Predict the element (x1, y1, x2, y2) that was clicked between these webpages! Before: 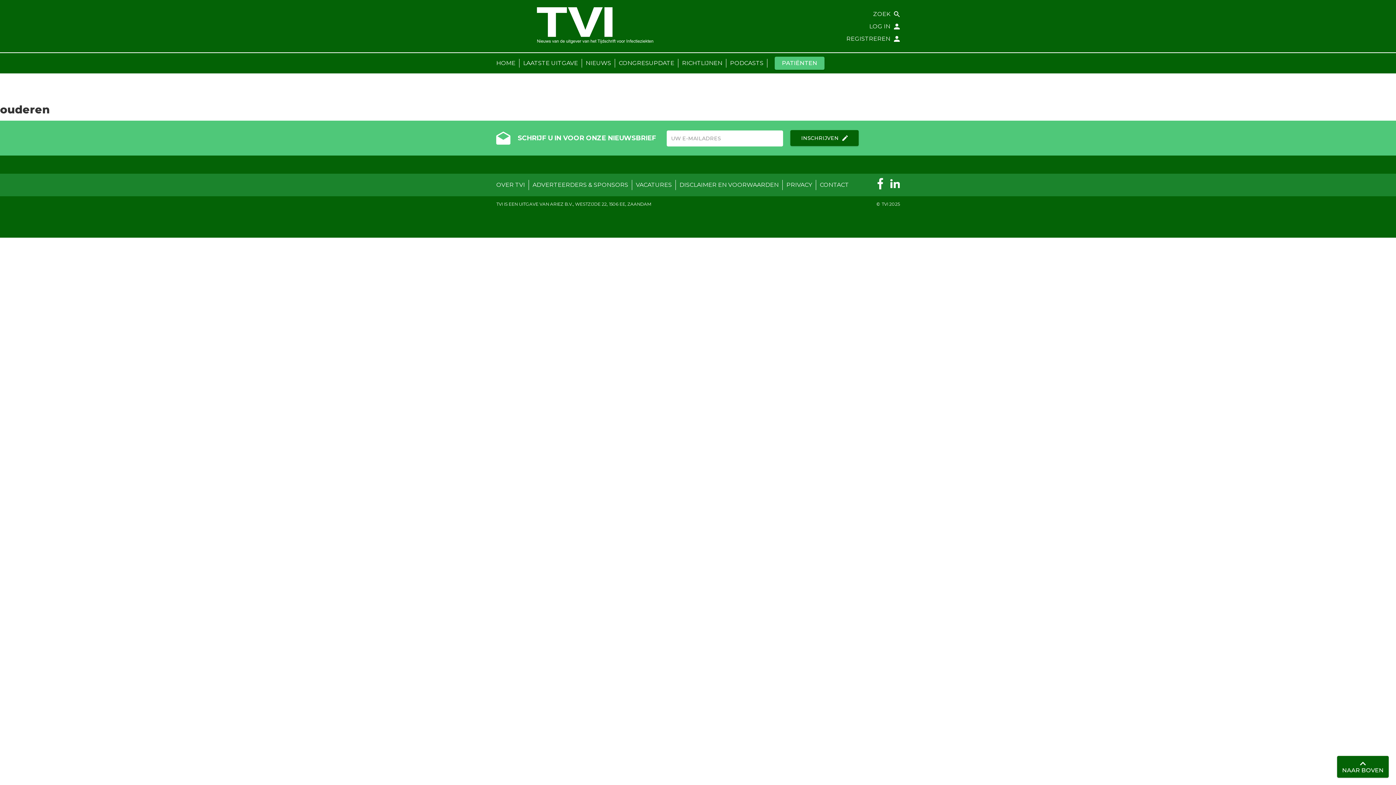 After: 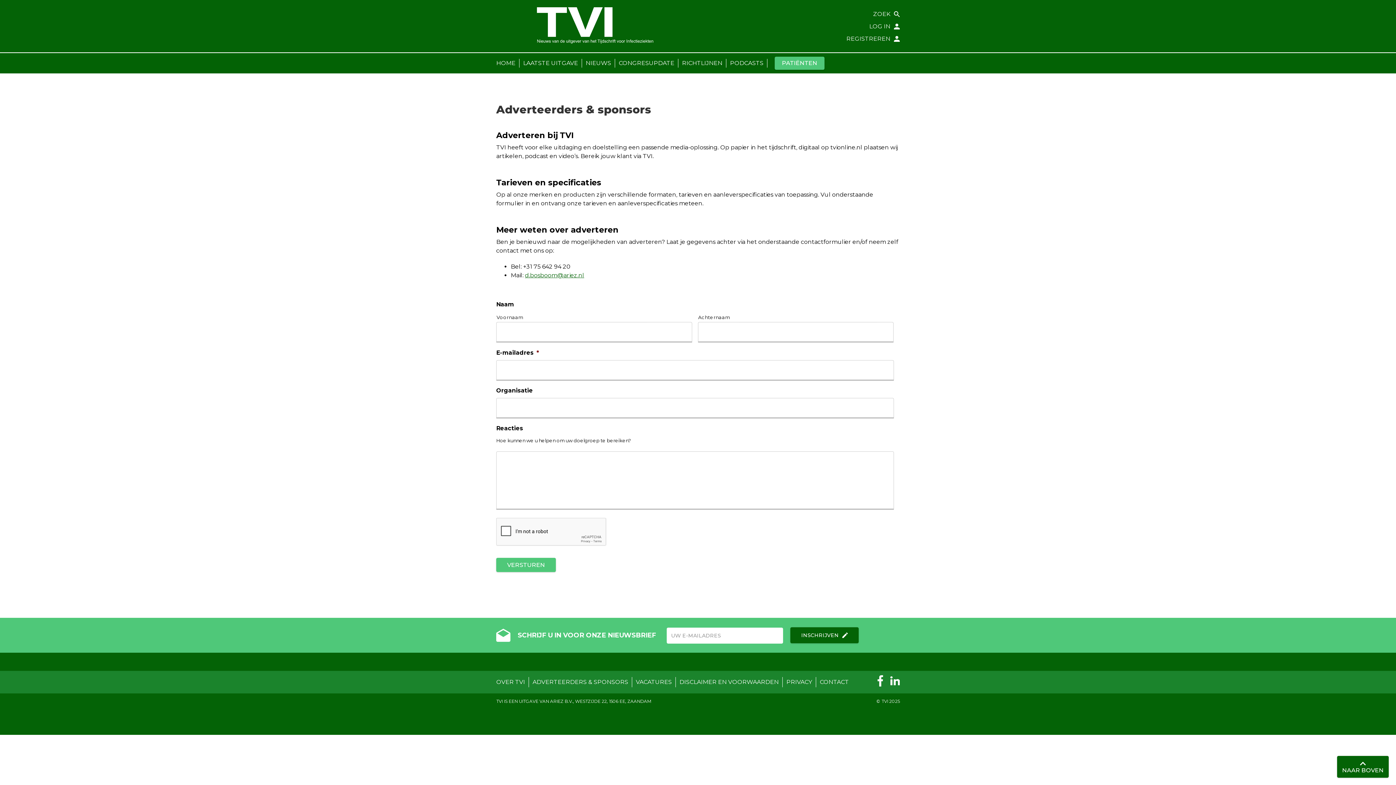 Action: bbox: (529, 179, 632, 190) label: ADVERTEERDERS & SPONSORS